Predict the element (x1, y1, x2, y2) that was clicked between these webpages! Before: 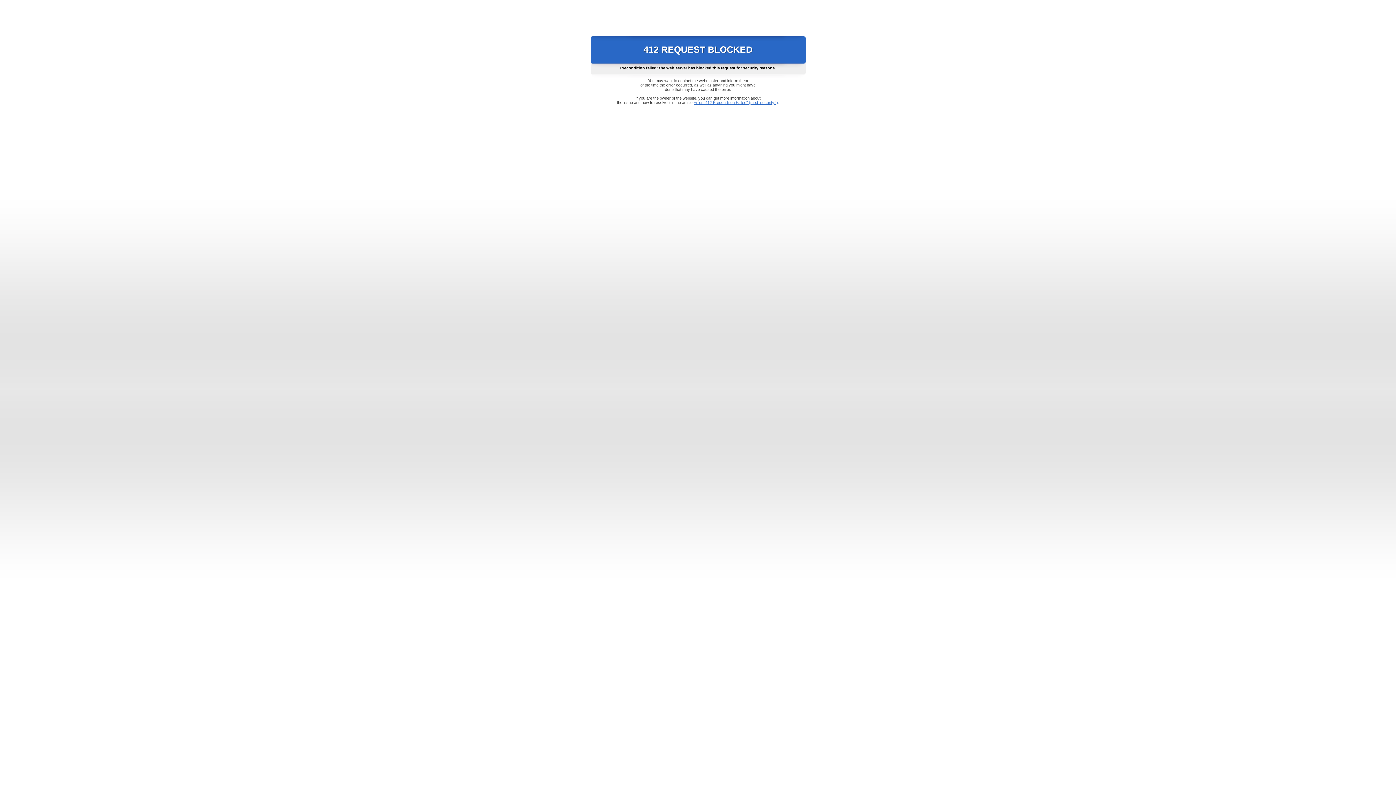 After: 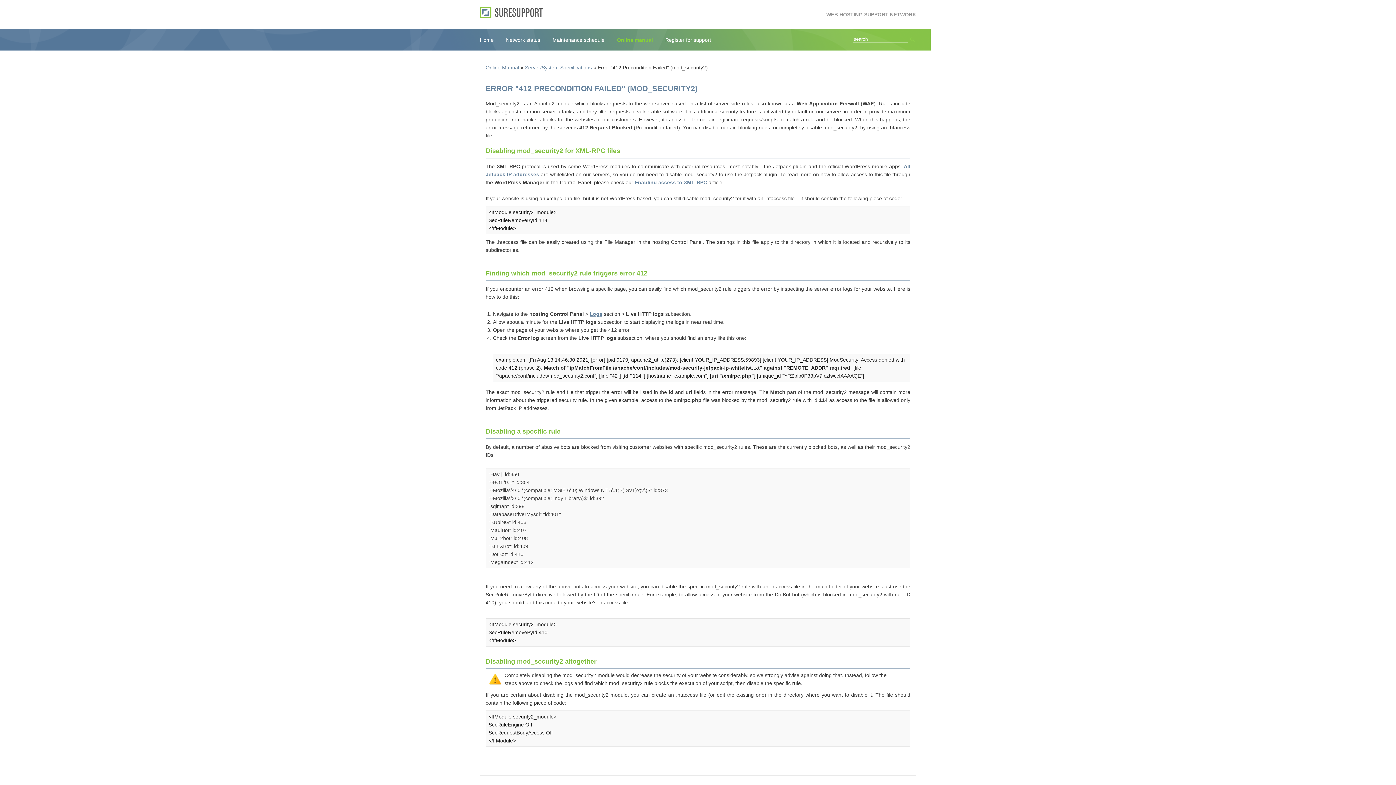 Action: bbox: (693, 100, 778, 104) label: Error "412 Precondition Failed" (mod_security2)